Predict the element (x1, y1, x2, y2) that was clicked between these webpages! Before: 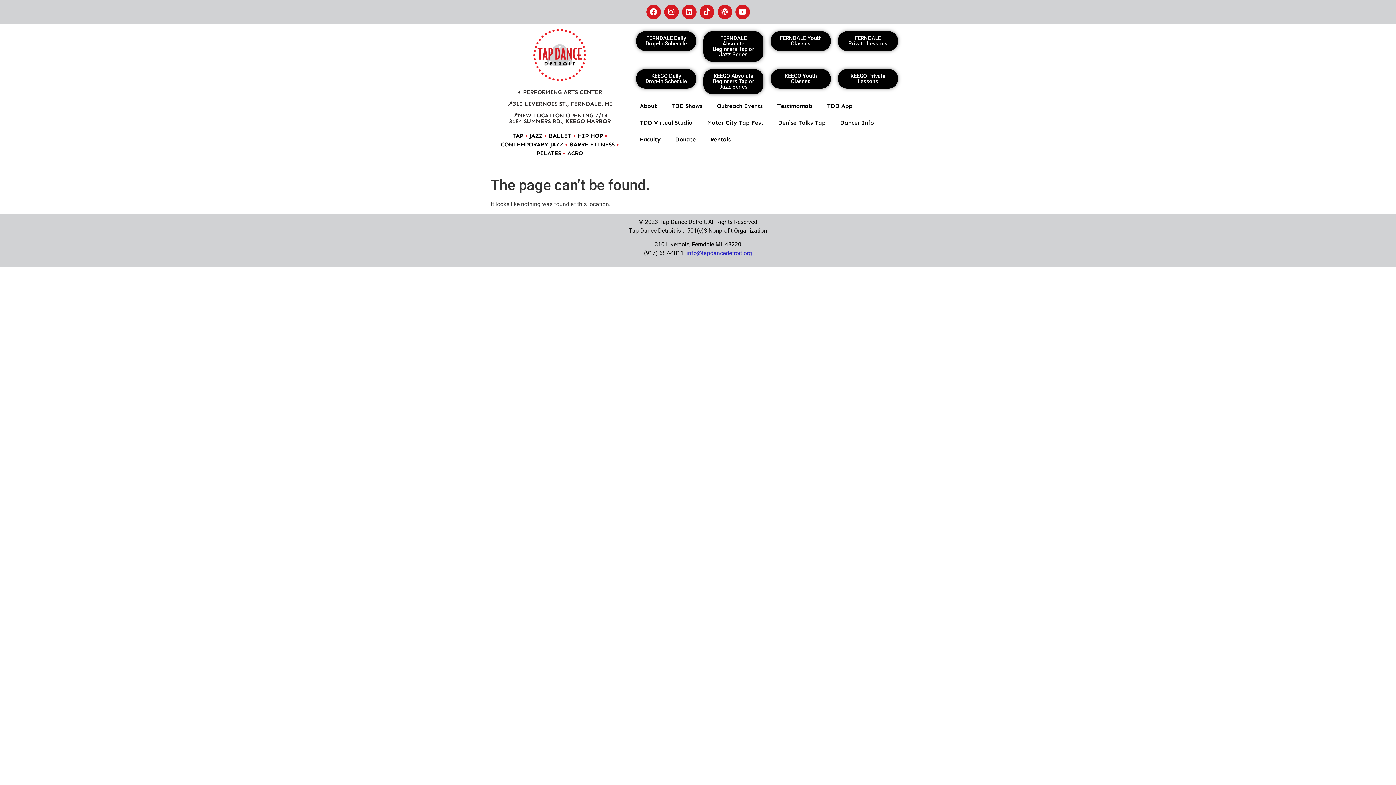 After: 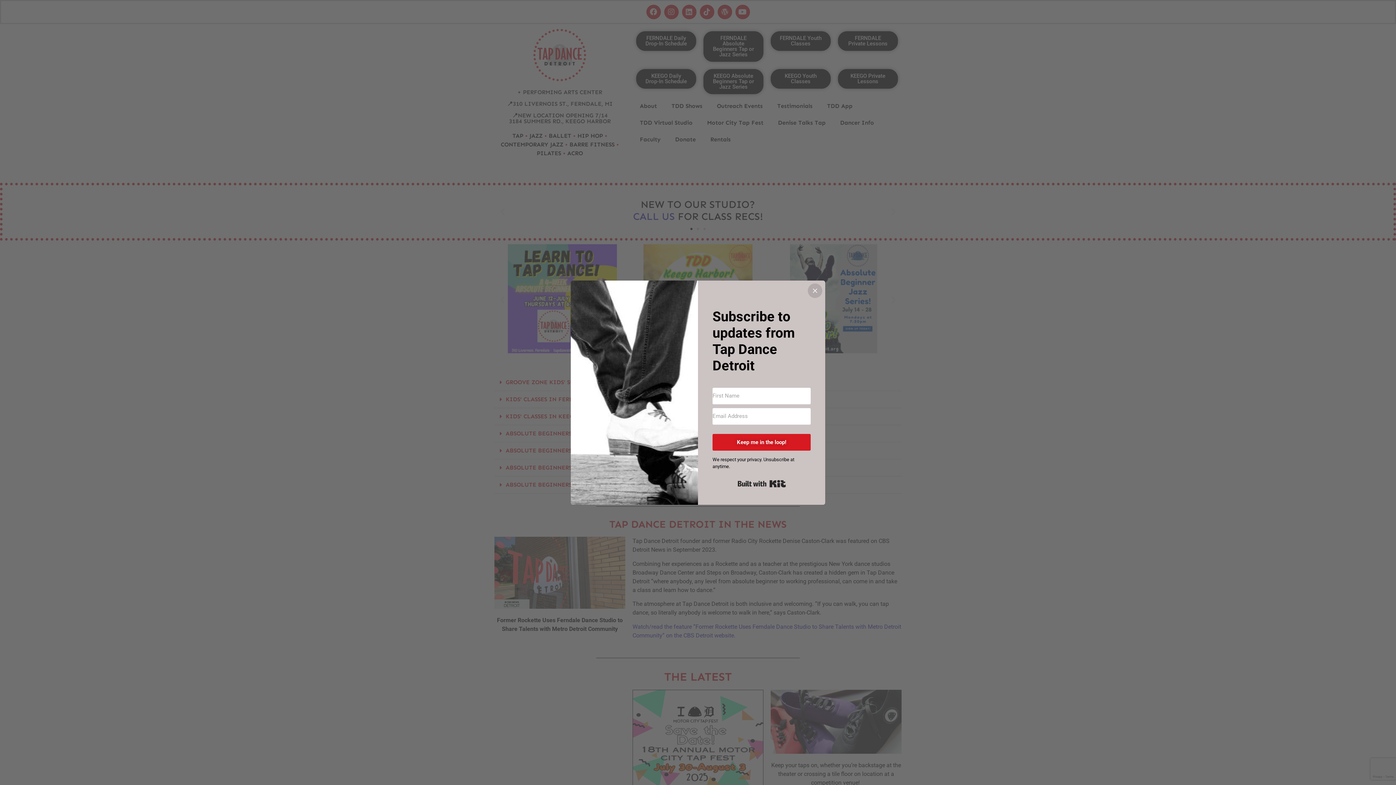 Action: bbox: (532, 27, 587, 82)